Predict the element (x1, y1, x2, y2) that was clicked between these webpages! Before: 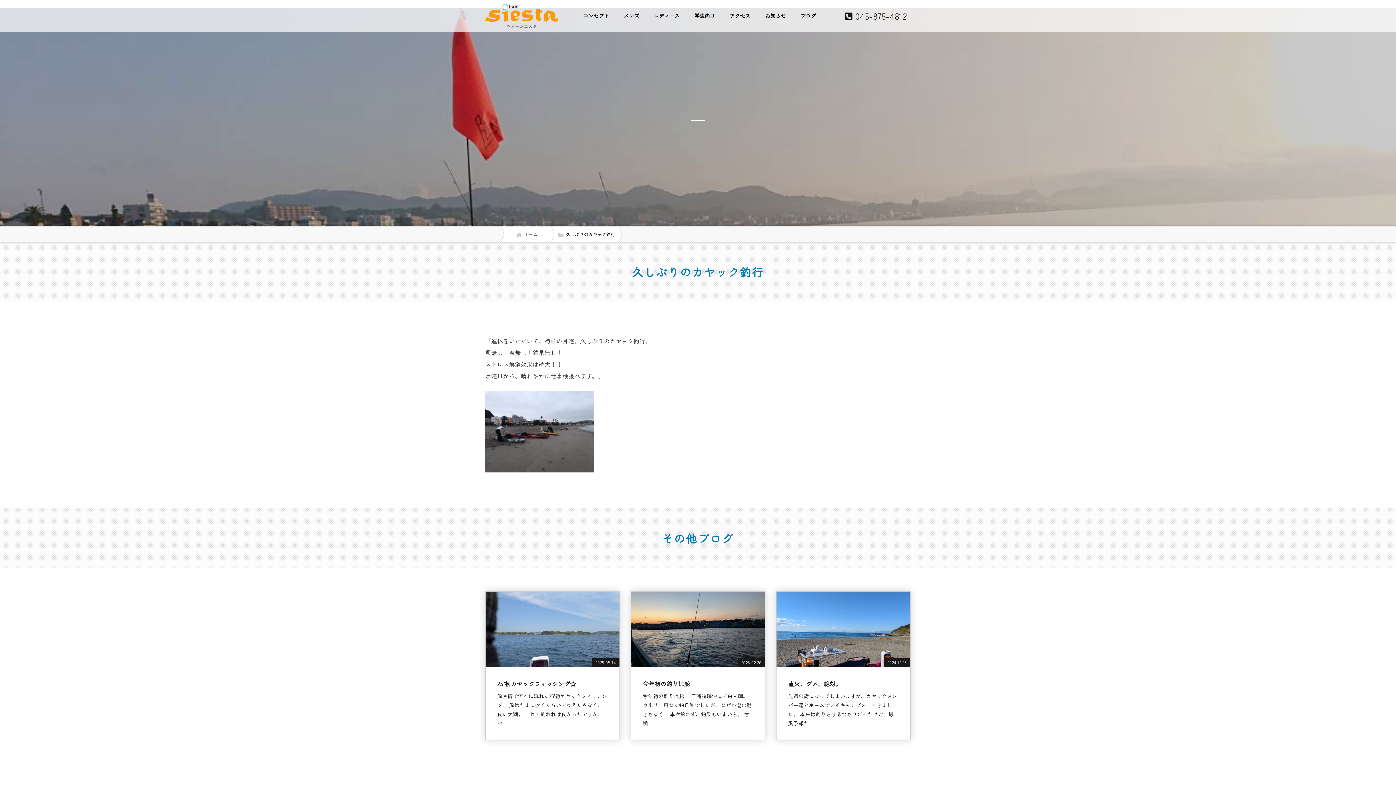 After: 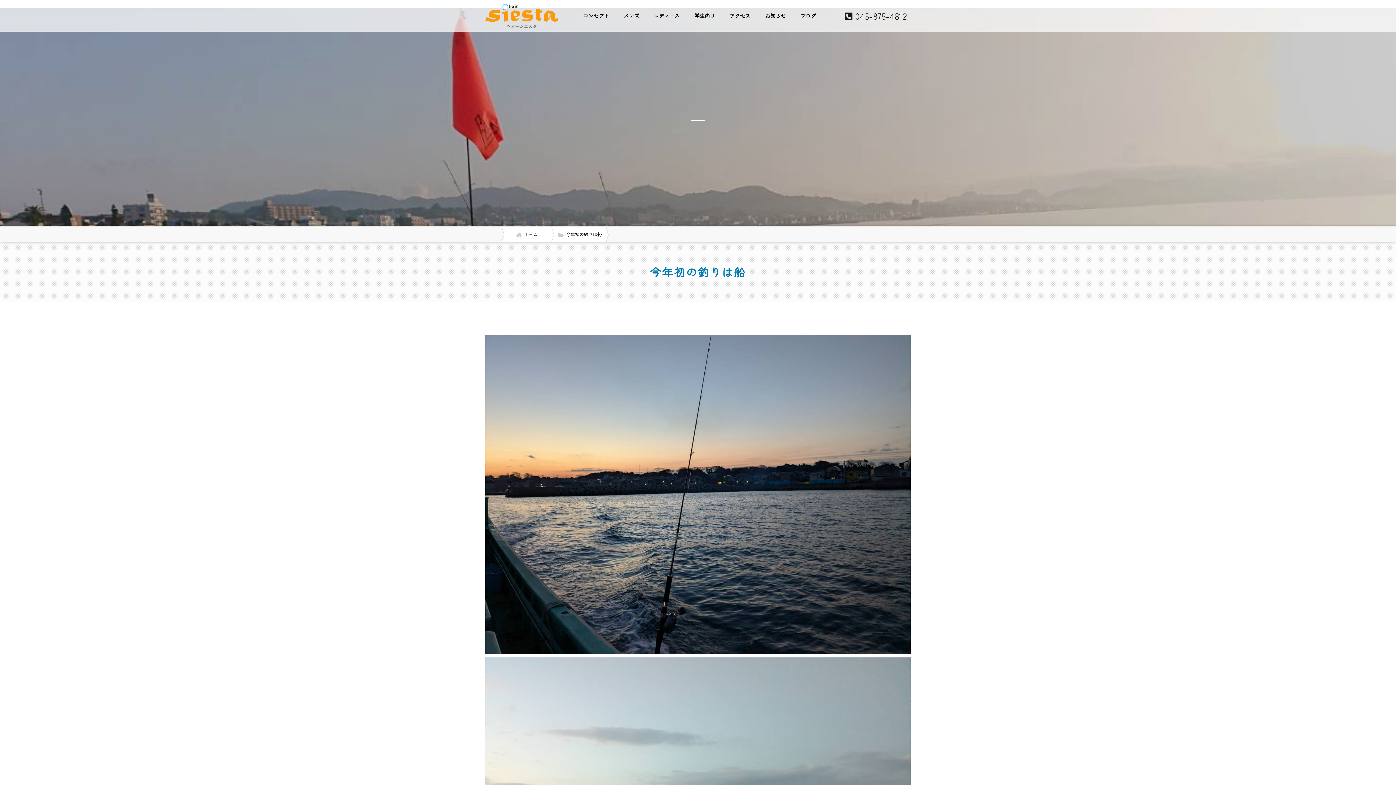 Action: bbox: (631, 592, 765, 740) label: 2025.02.26
今年初の釣りは船

今年初の釣りは船。 三浦諸磯沖にて白甘鯛。 ウネリ、風なく釣日和でしたが、なぜか潮の動きもなく… 本命釣れず、釣果もいまいち。 甘鯛…